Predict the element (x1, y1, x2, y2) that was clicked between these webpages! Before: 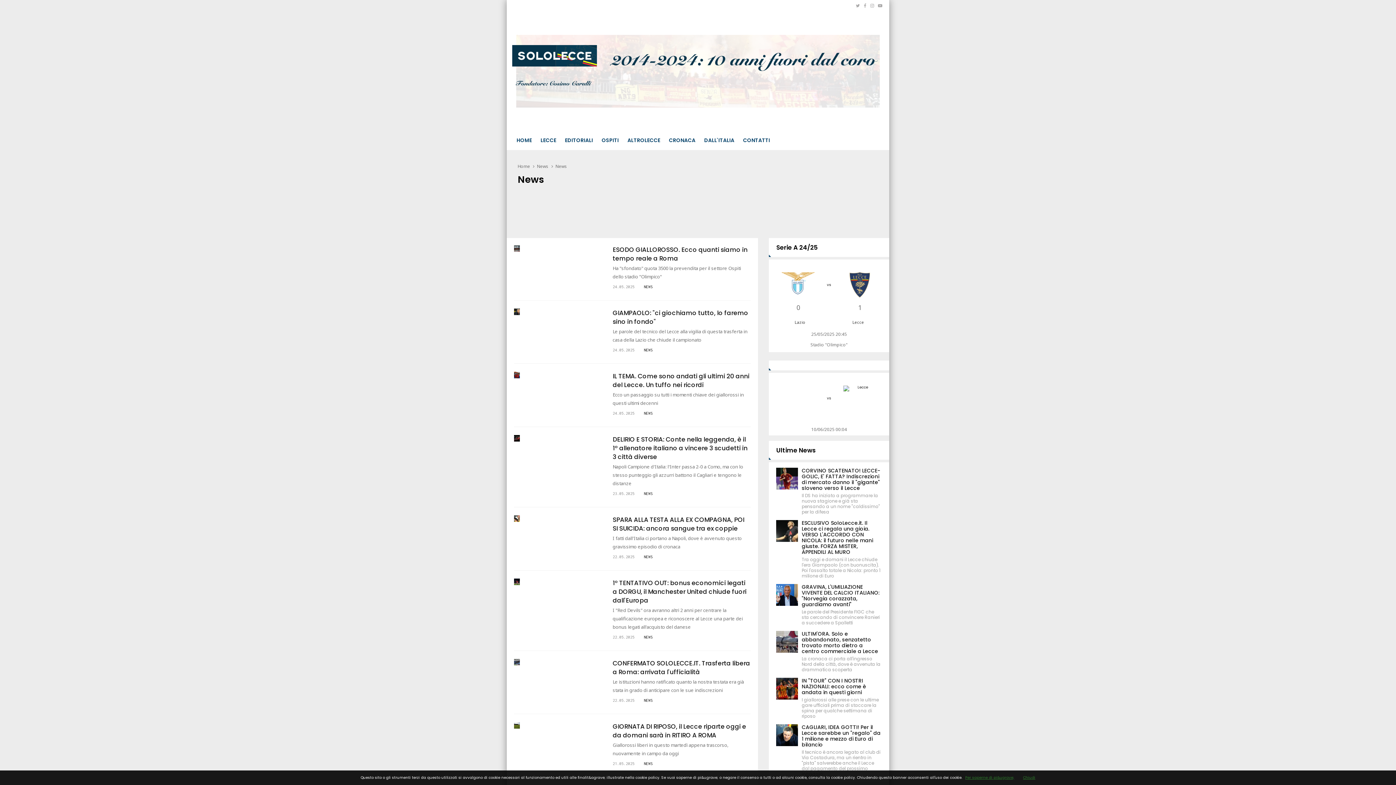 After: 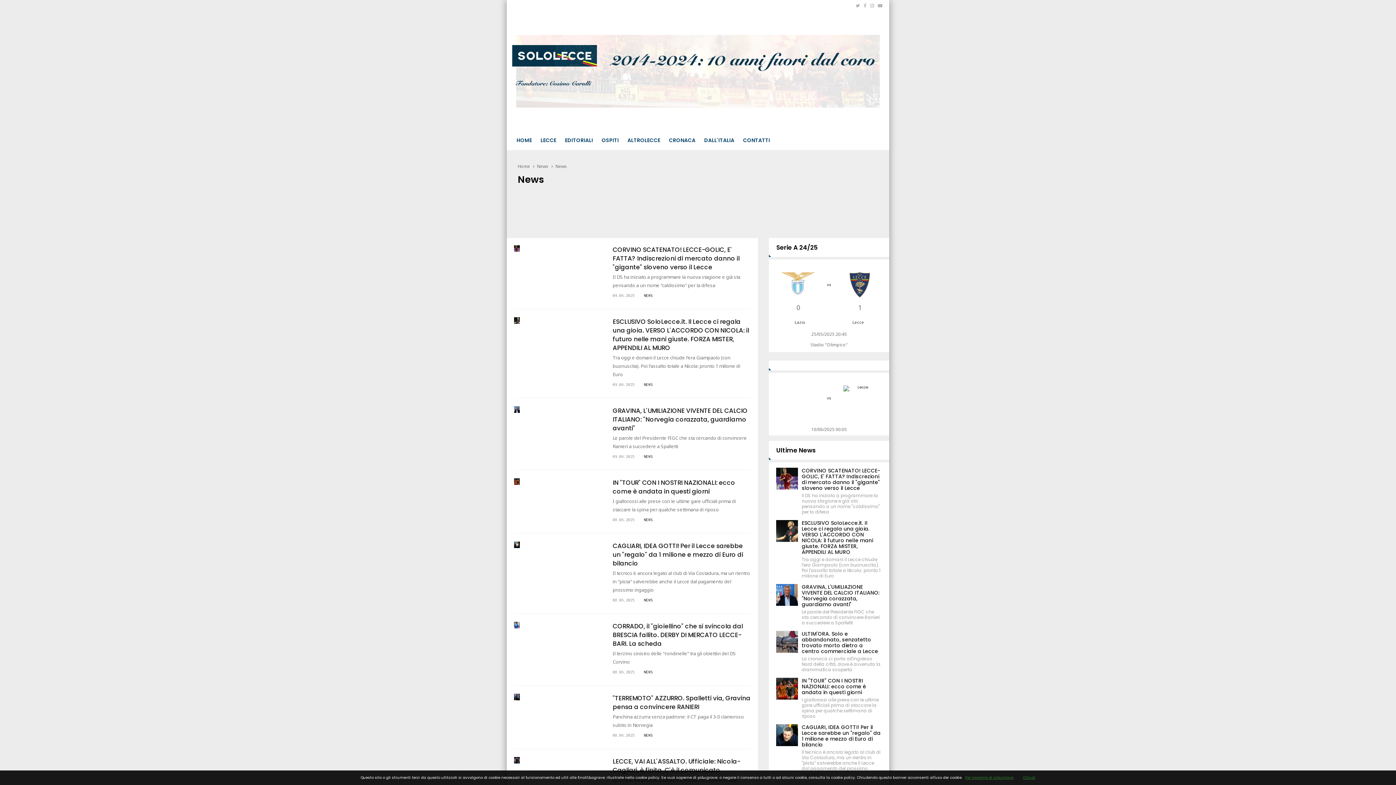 Action: bbox: (644, 635, 652, 639) label: NEWS